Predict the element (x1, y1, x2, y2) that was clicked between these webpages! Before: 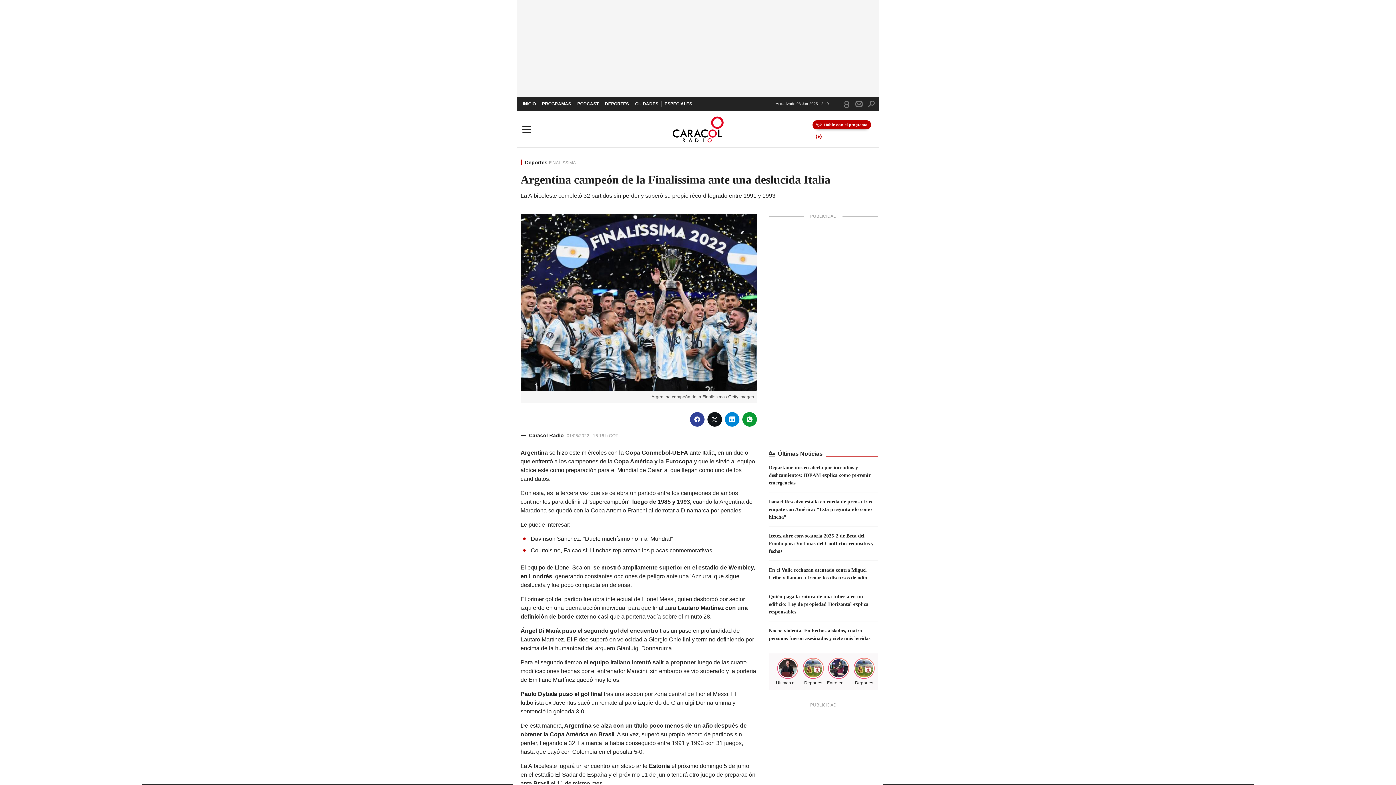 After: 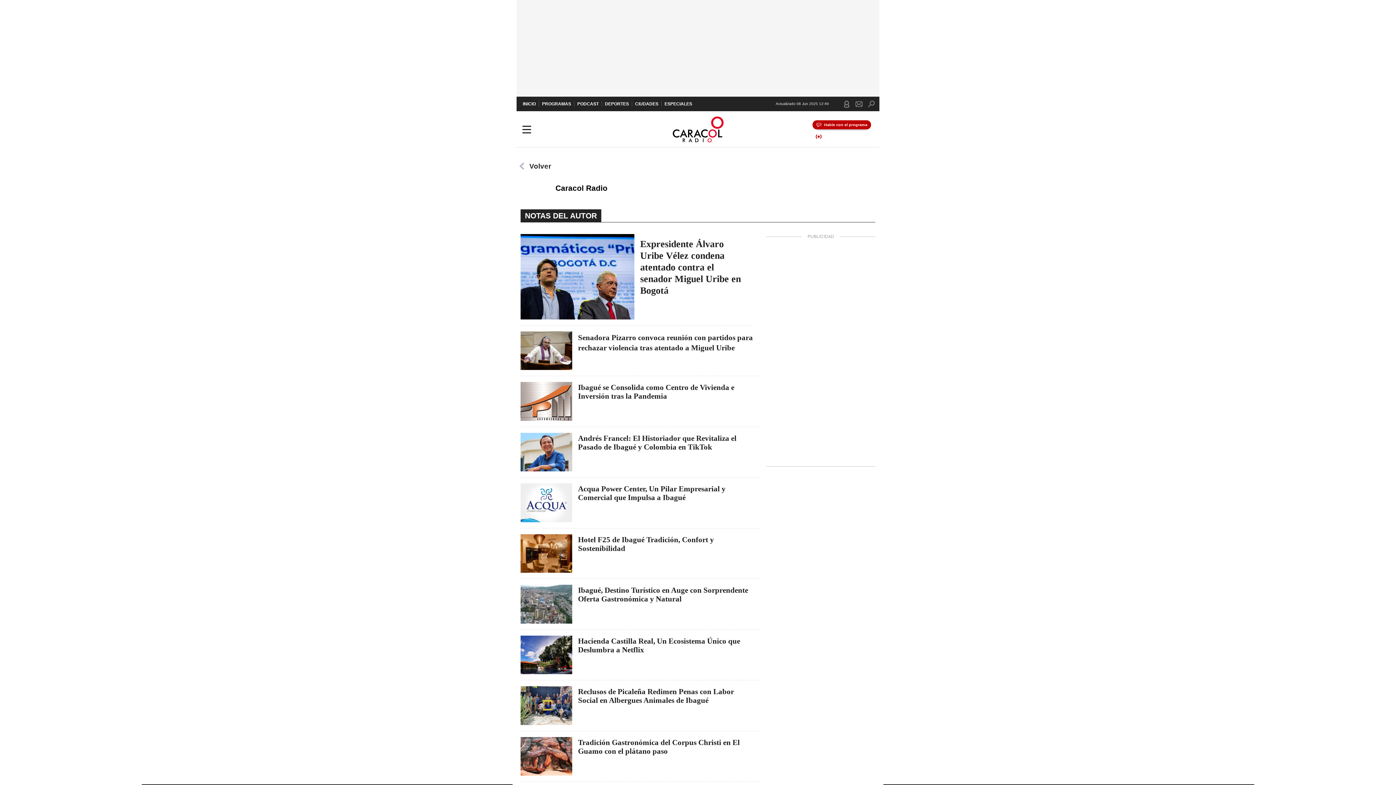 Action: bbox: (529, 432, 564, 438) label: Caracol Radio